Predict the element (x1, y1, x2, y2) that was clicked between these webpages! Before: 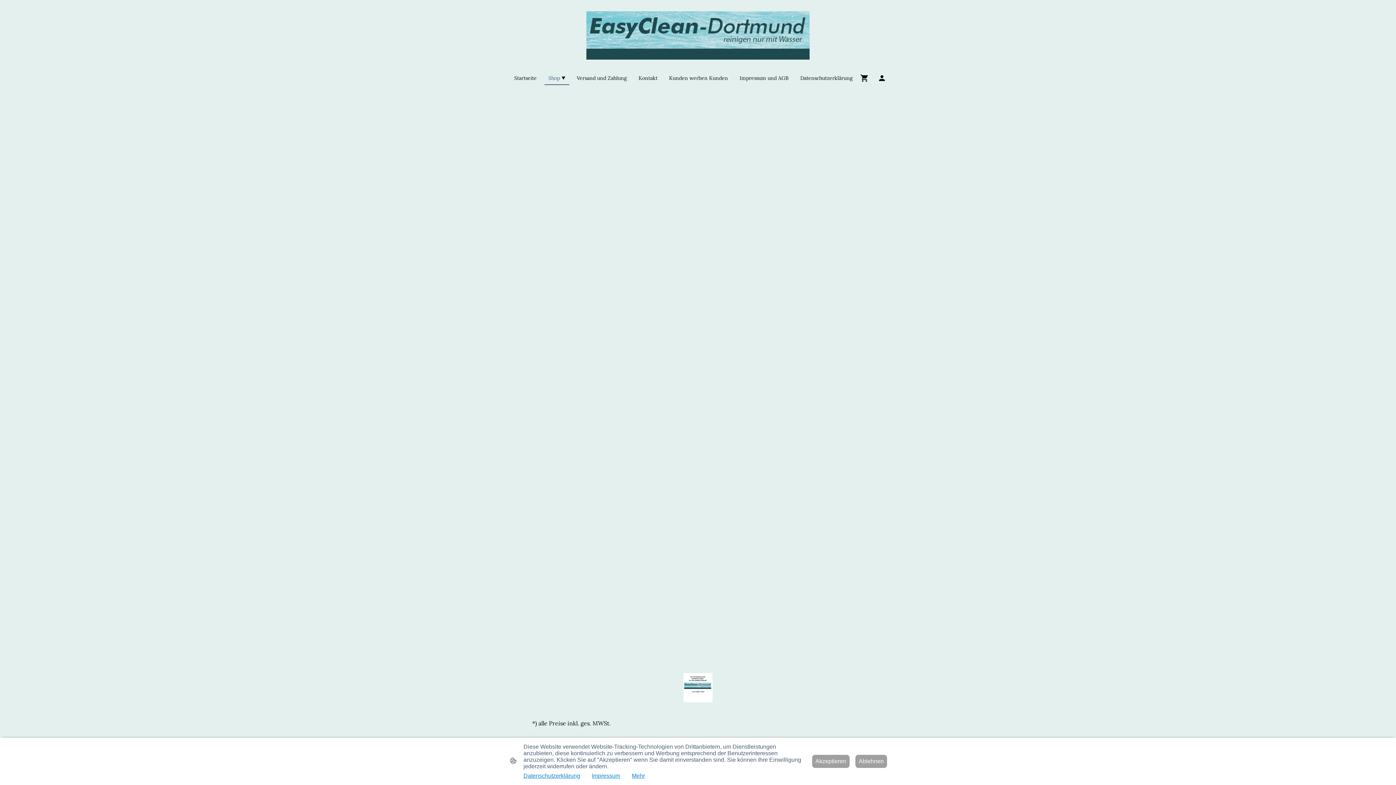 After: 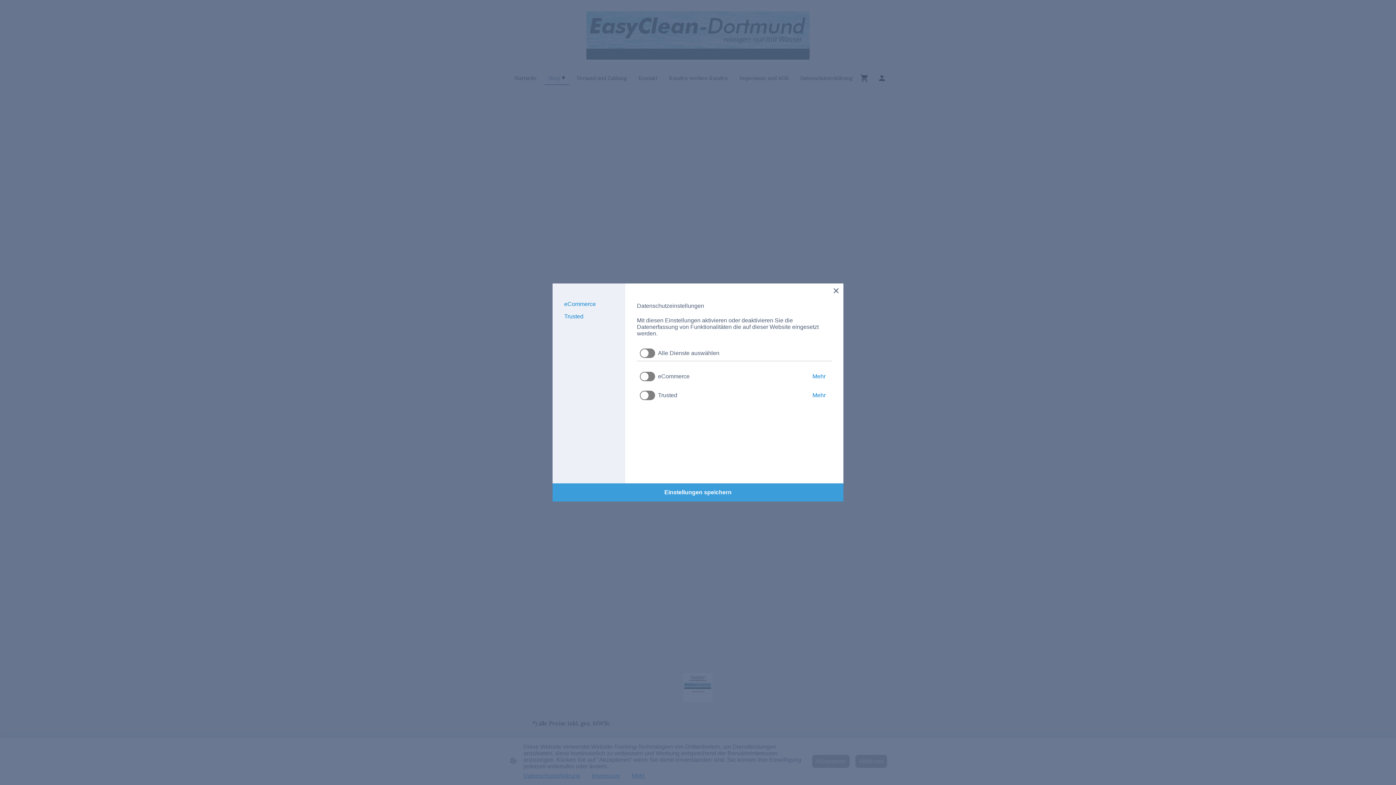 Action: label: Mehr bbox: (632, 773, 645, 779)